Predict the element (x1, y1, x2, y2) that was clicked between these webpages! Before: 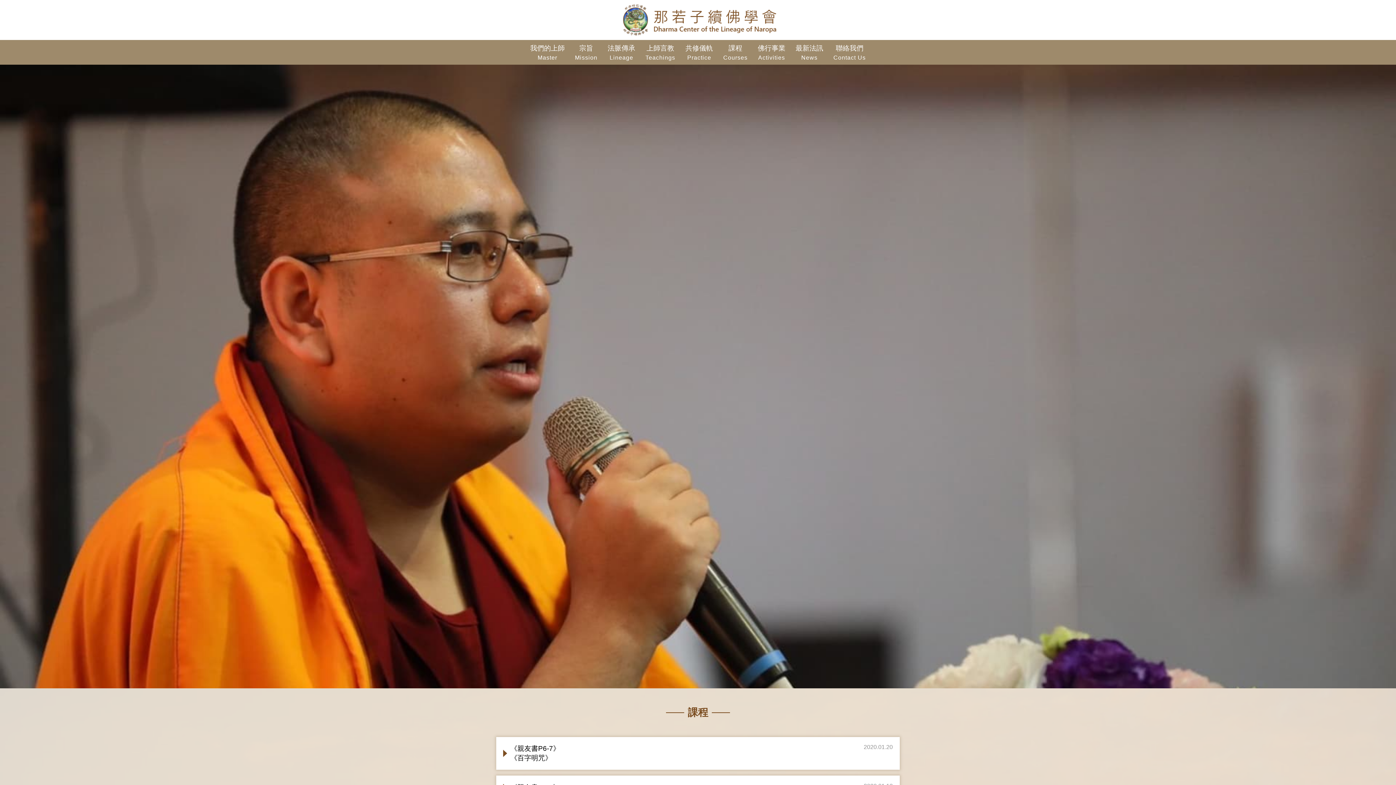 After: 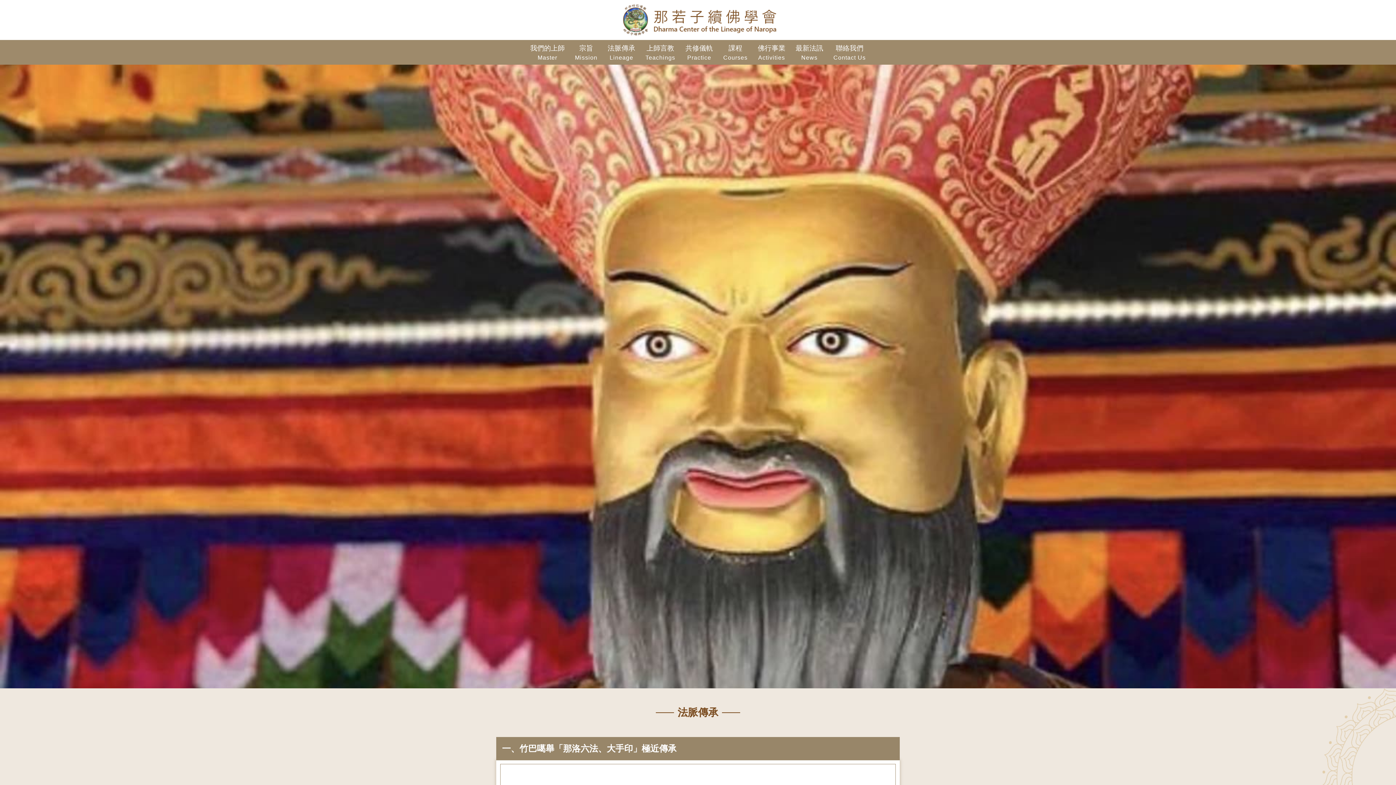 Action: label: 法脈傳承
Lineage bbox: (603, 43, 639, 56)